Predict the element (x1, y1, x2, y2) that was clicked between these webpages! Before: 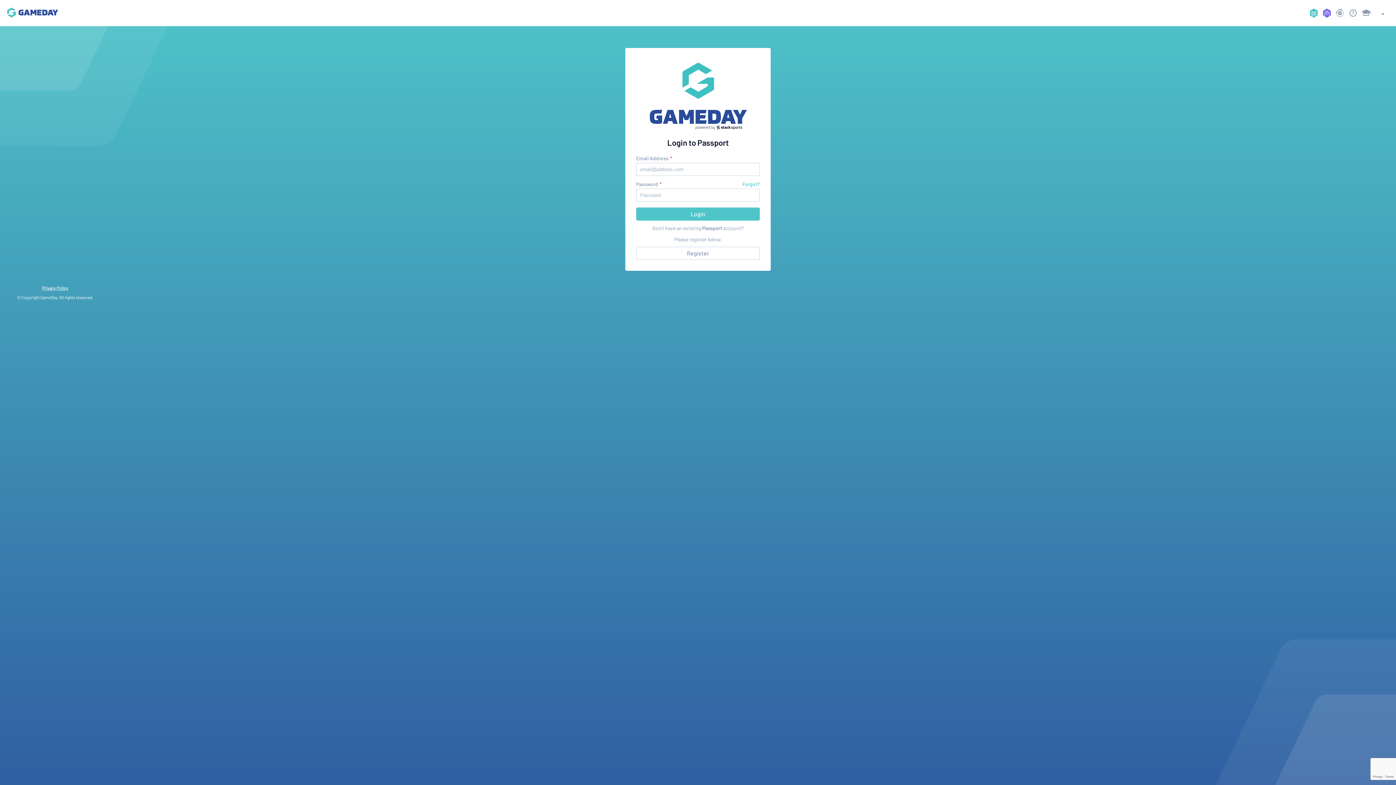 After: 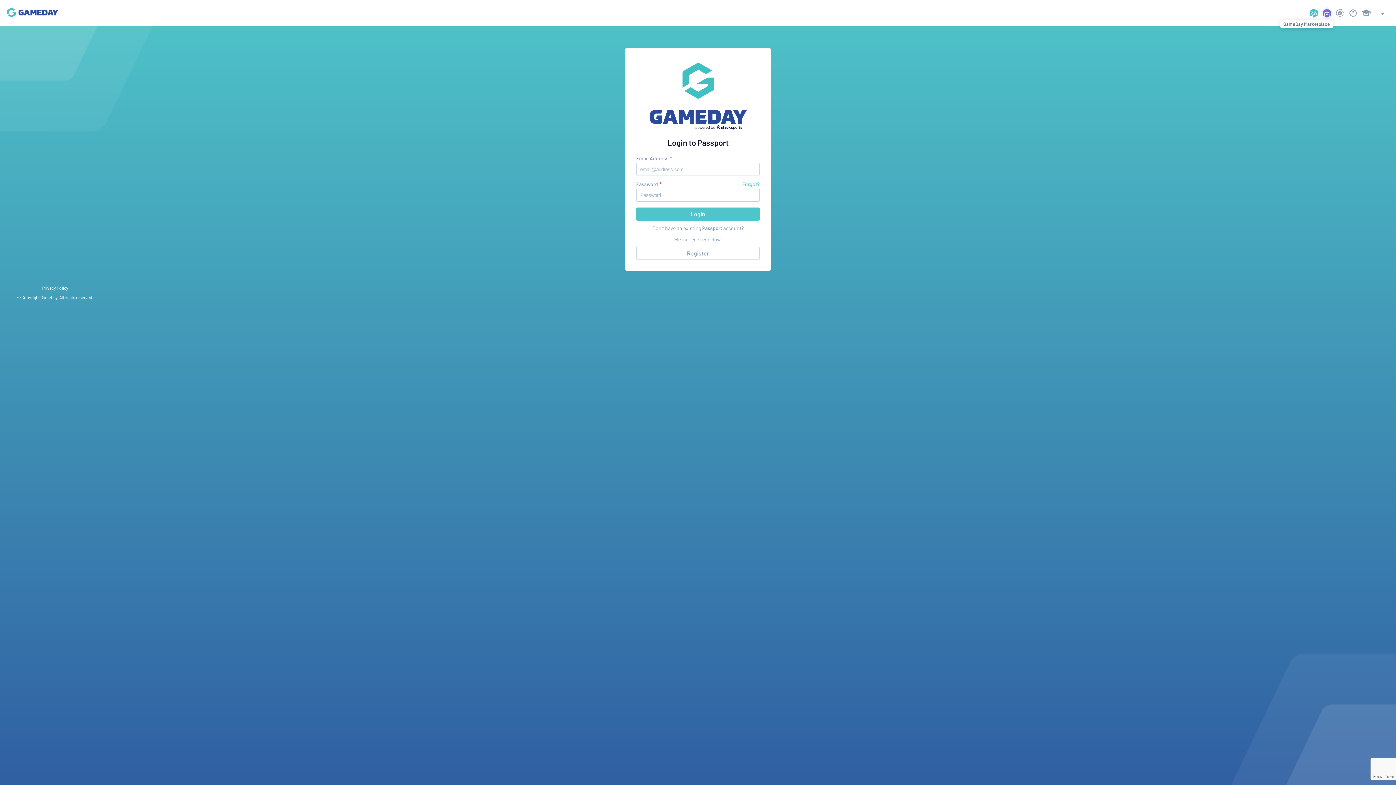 Action: bbox: (1321, 7, 1333, 18)